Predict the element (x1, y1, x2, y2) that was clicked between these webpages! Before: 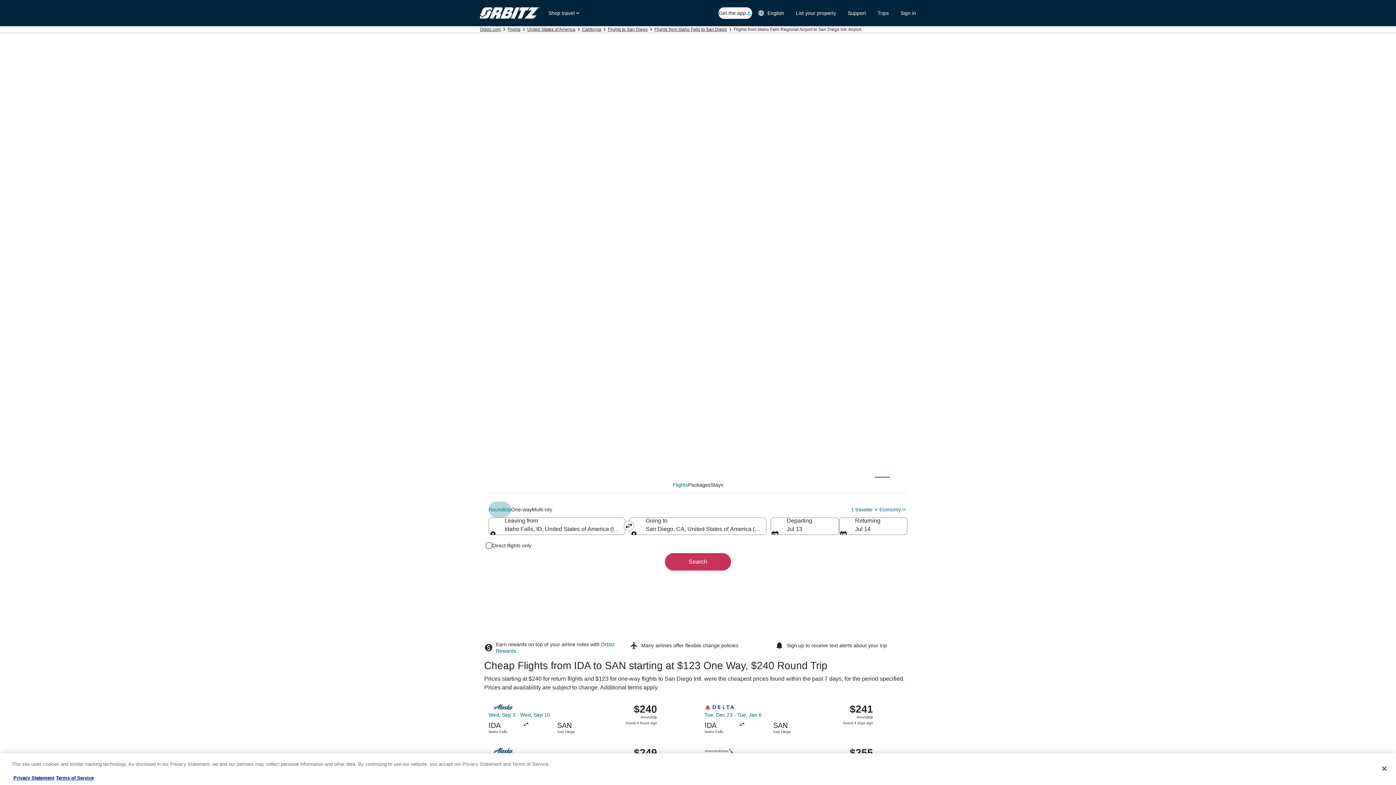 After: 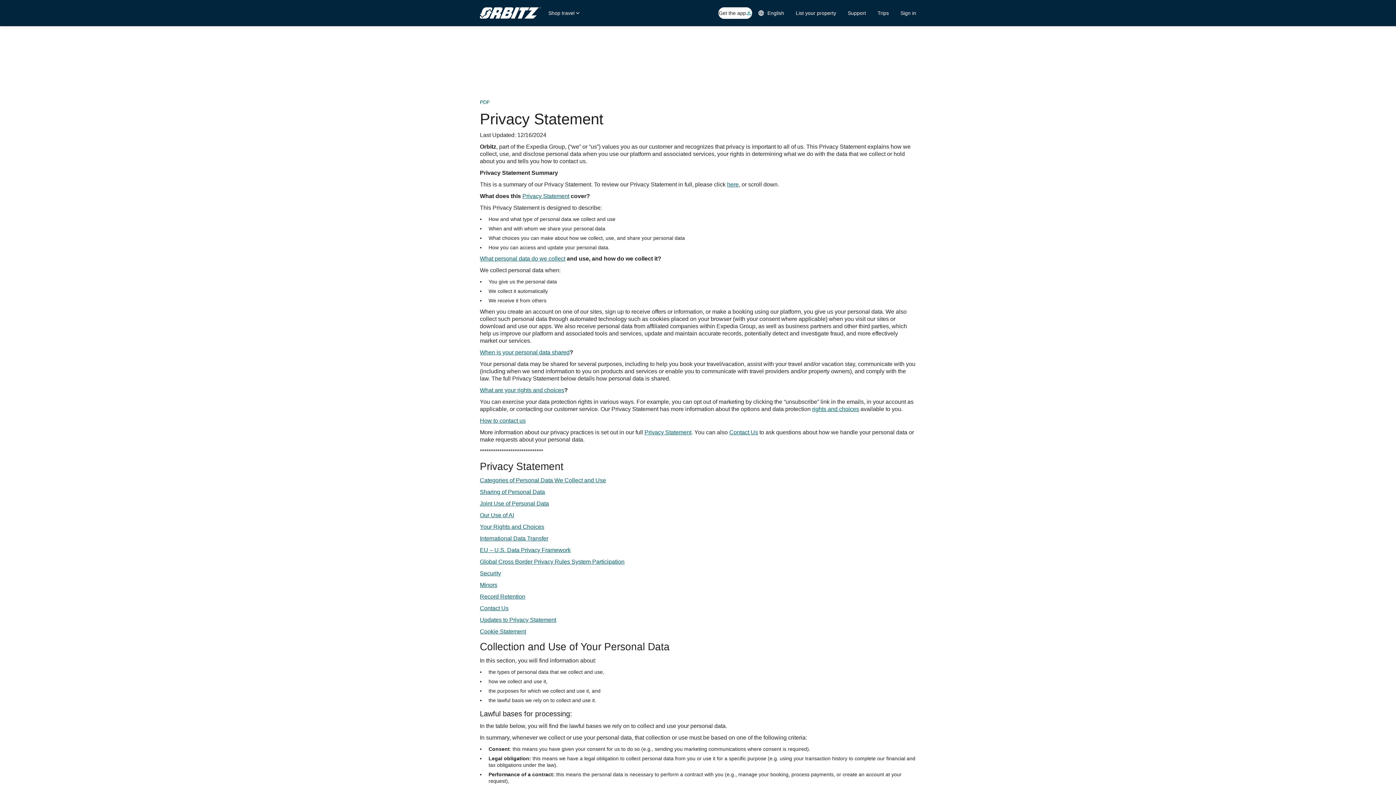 Action: bbox: (13, 775, 54, 781) label: Privacy Statement